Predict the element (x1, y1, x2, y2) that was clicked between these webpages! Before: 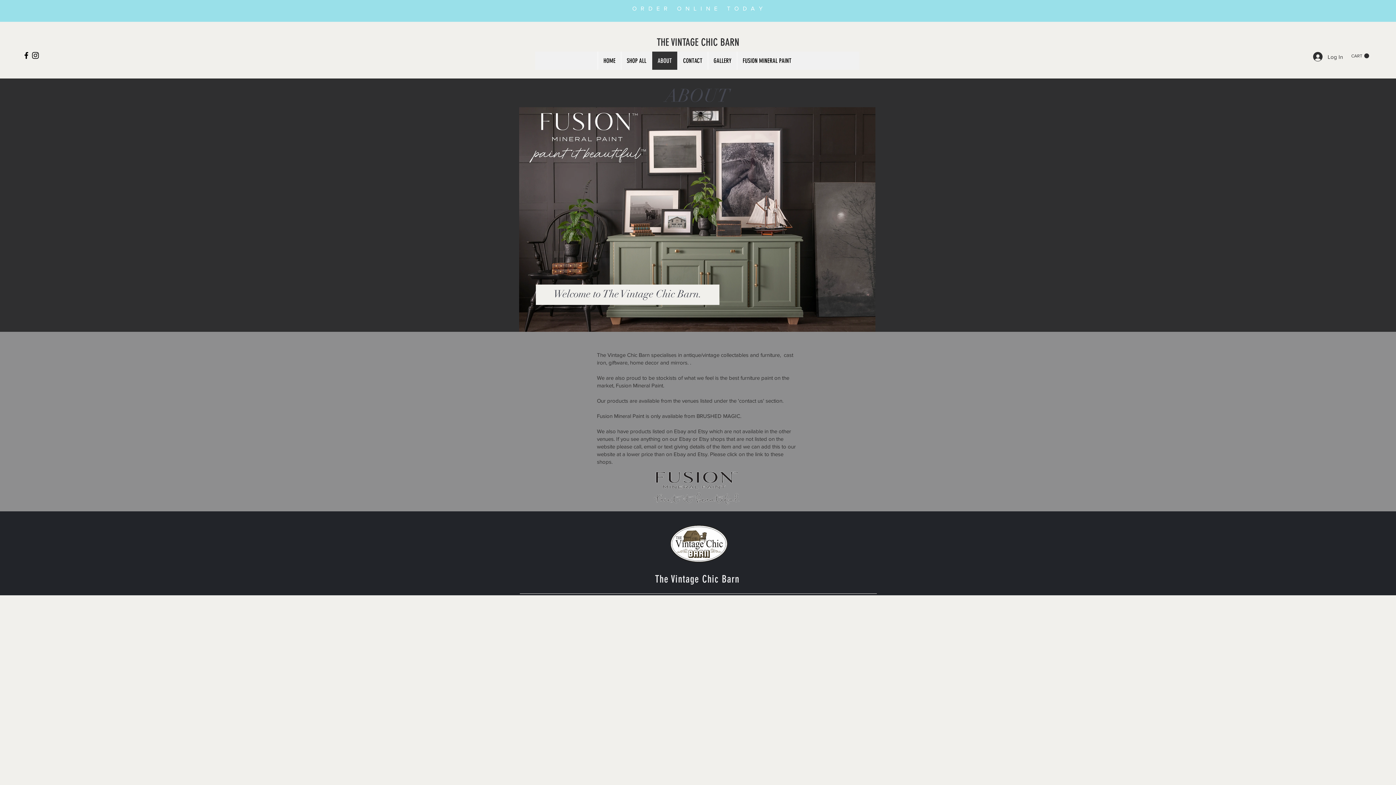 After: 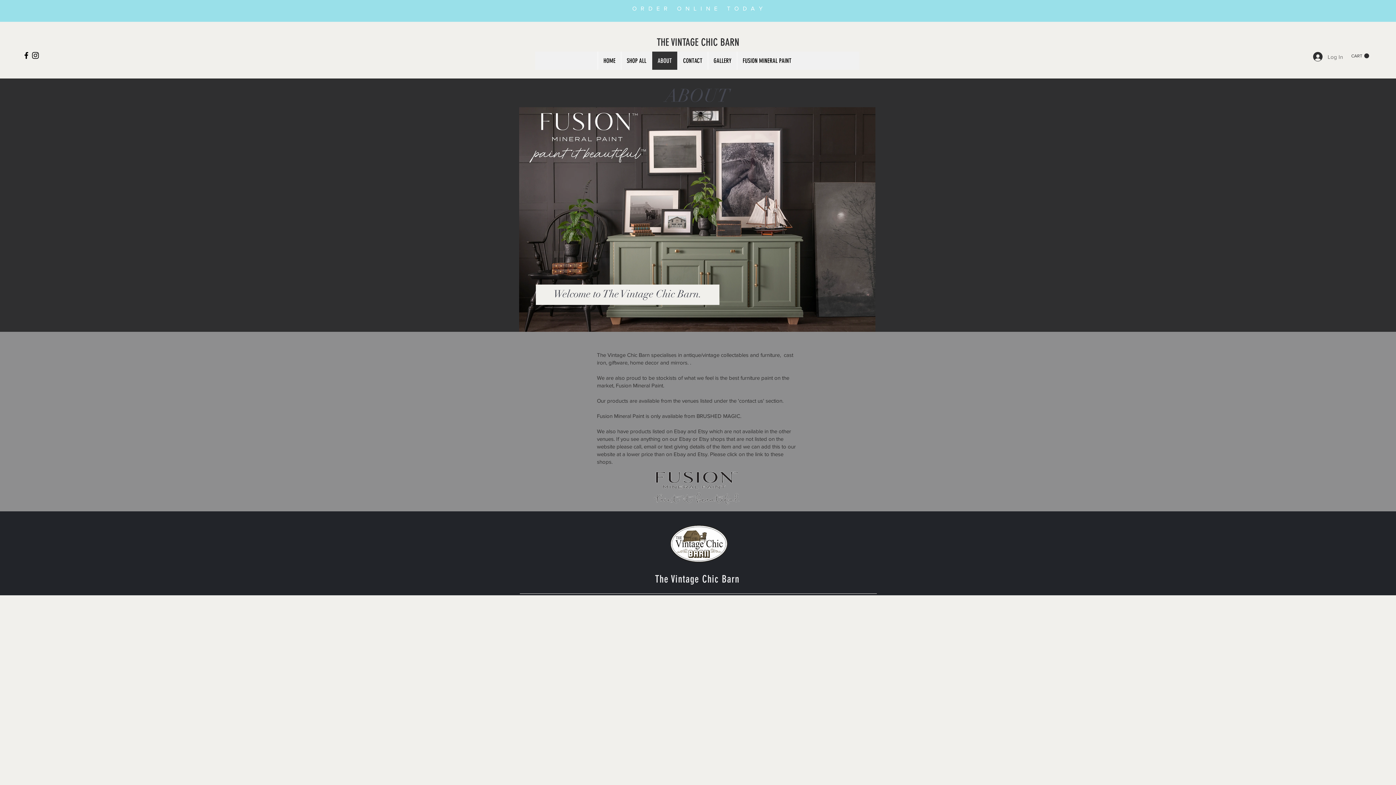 Action: bbox: (1308, 49, 1348, 63) label: Log In